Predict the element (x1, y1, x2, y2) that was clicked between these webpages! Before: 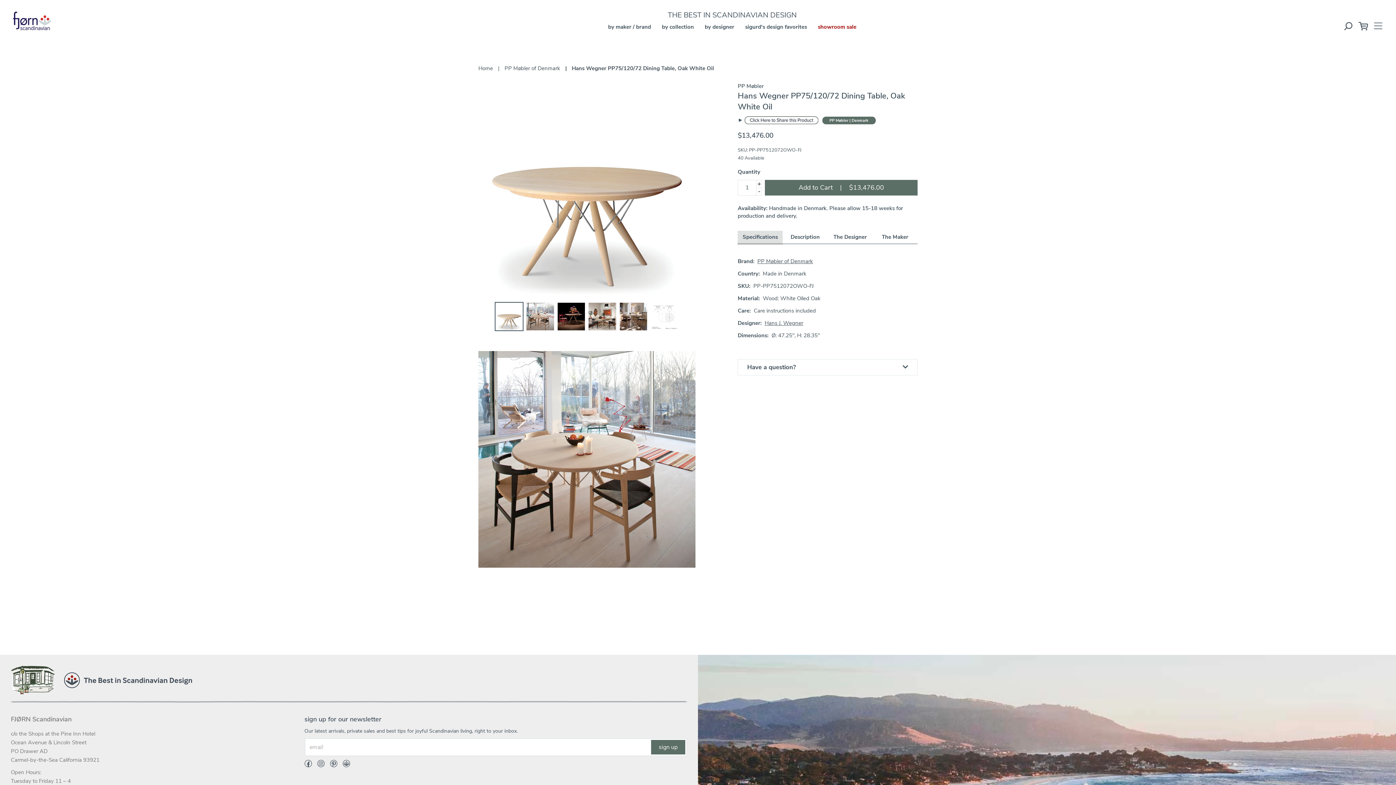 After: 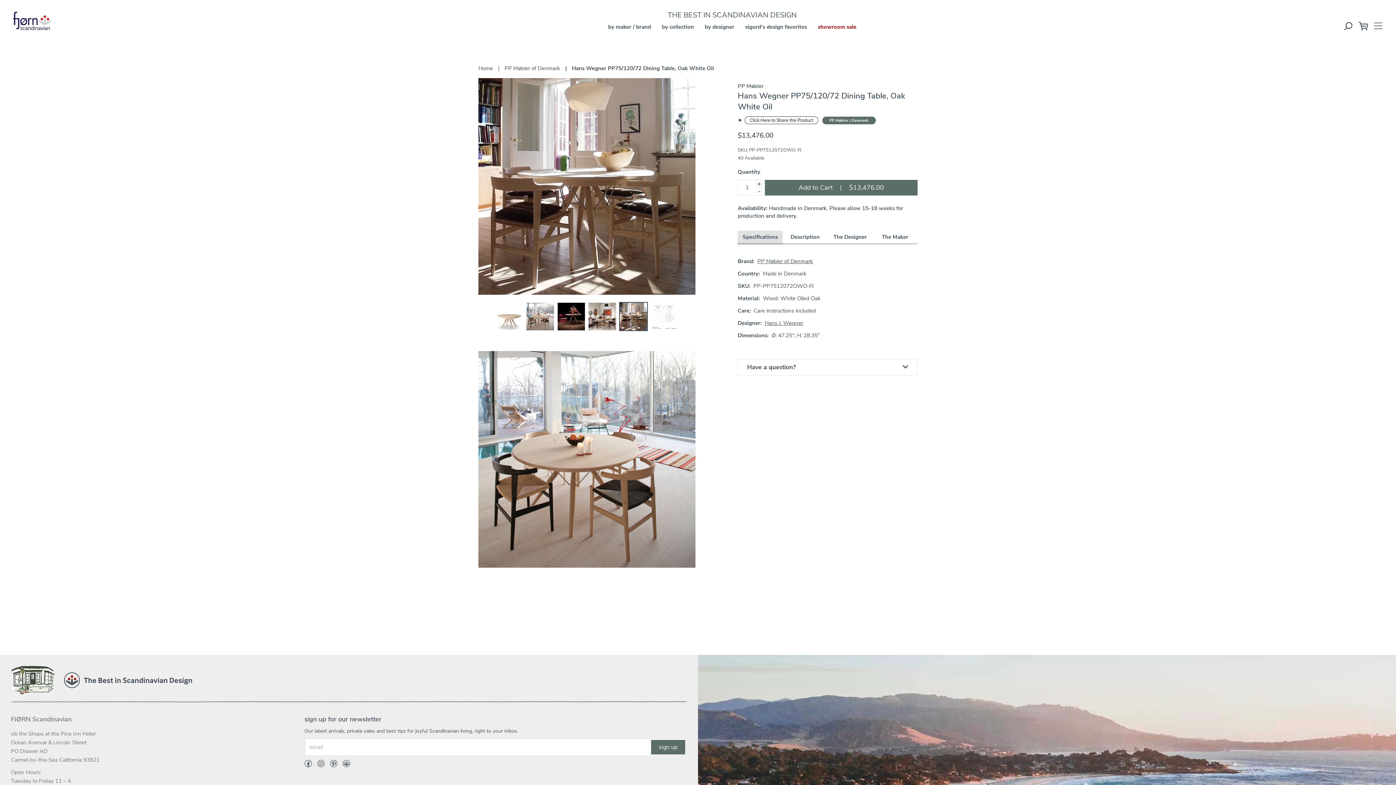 Action: bbox: (619, 302, 647, 330)